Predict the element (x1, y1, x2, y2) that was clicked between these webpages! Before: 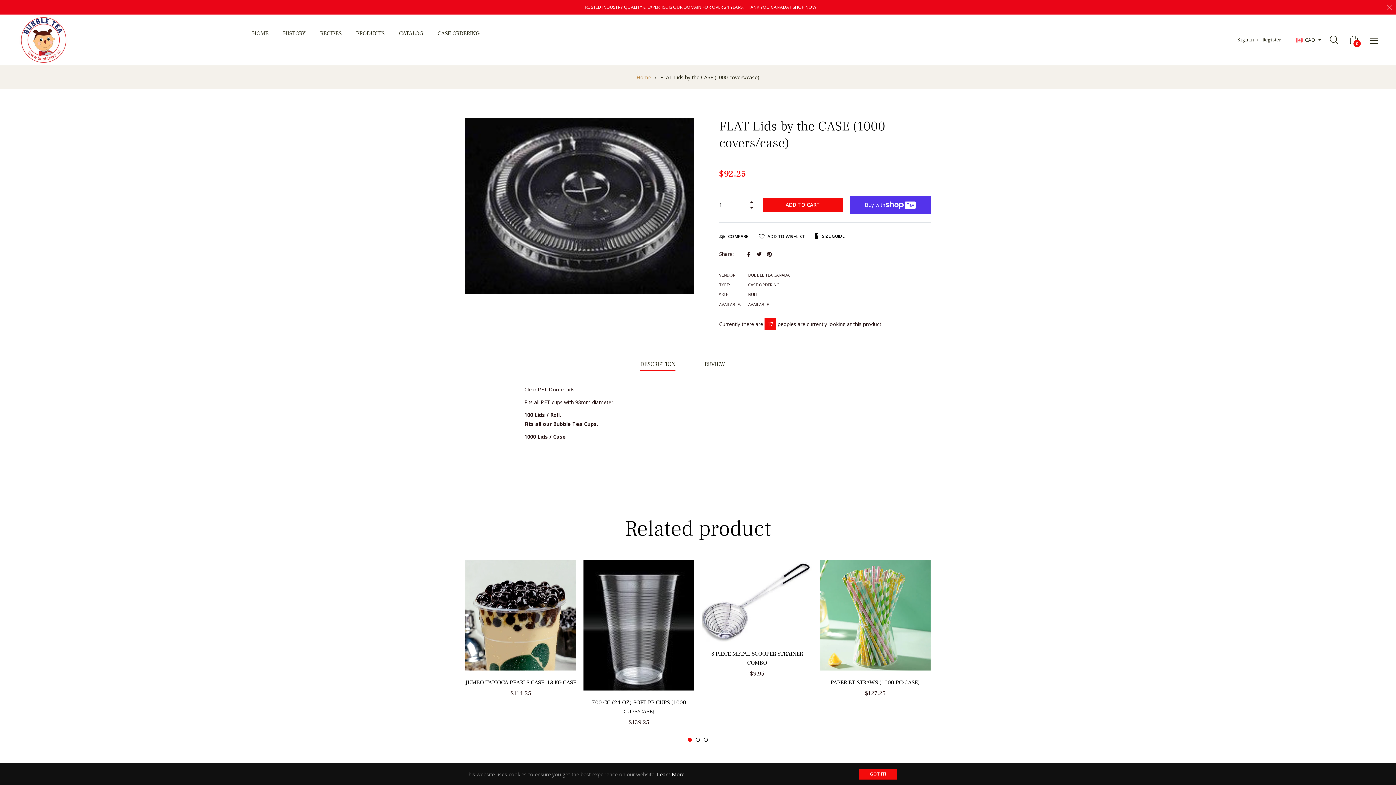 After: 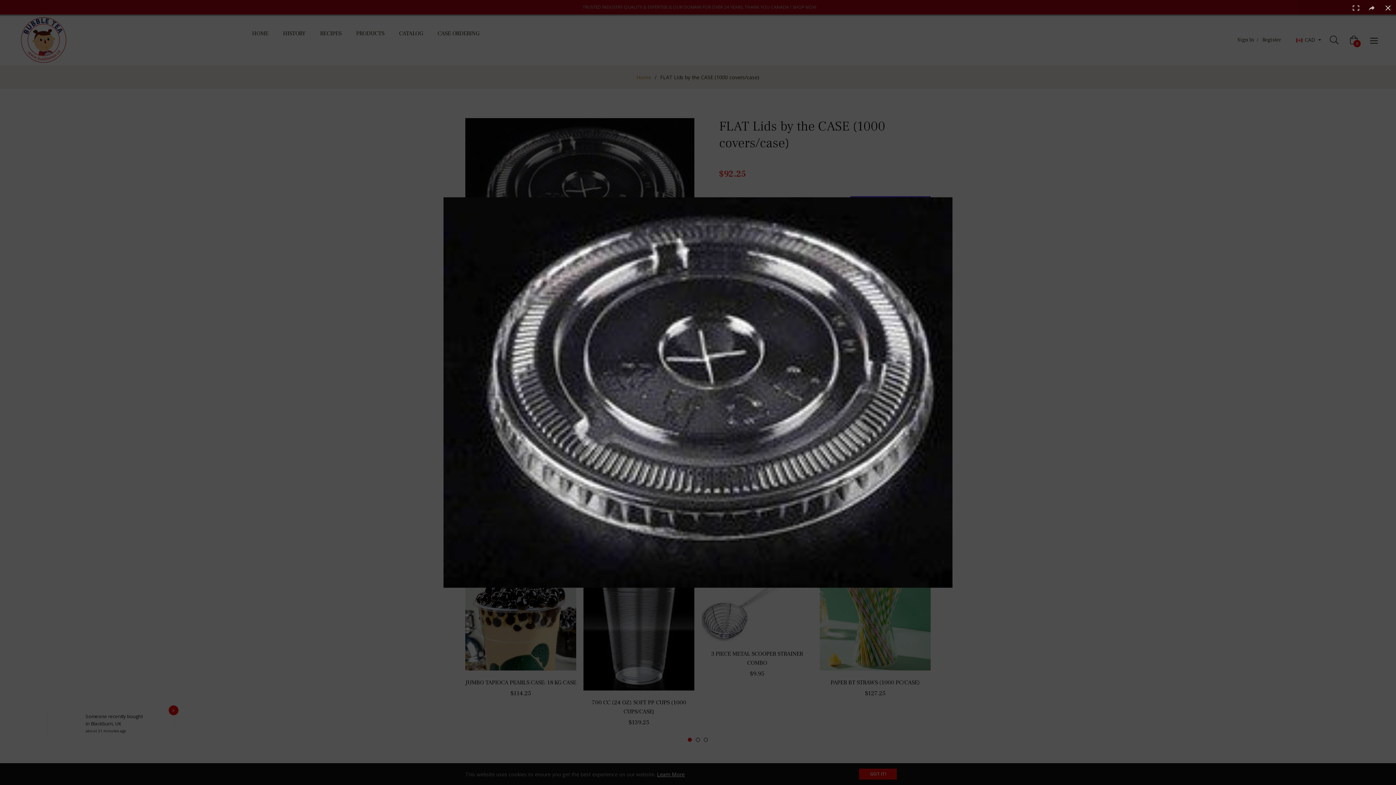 Action: bbox: (465, 118, 694, 293)